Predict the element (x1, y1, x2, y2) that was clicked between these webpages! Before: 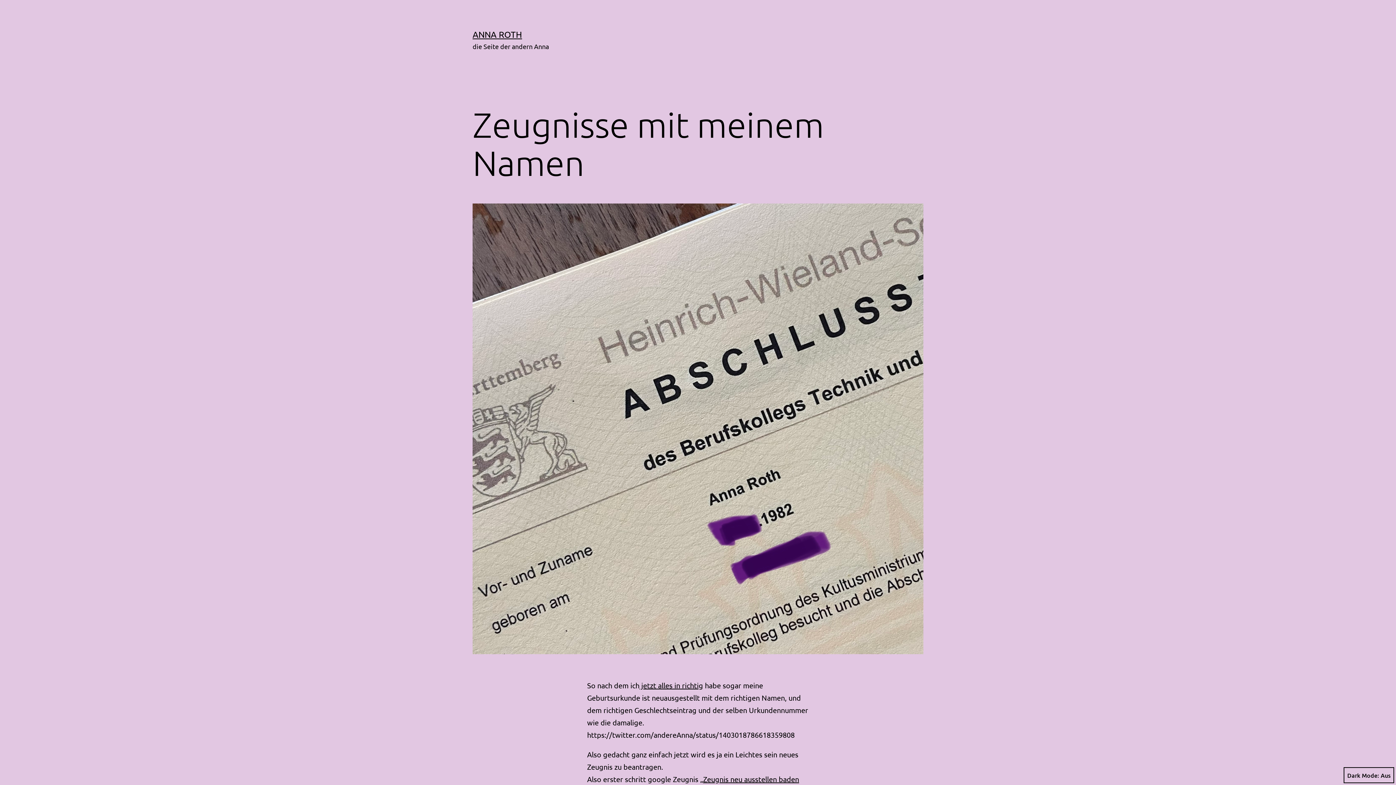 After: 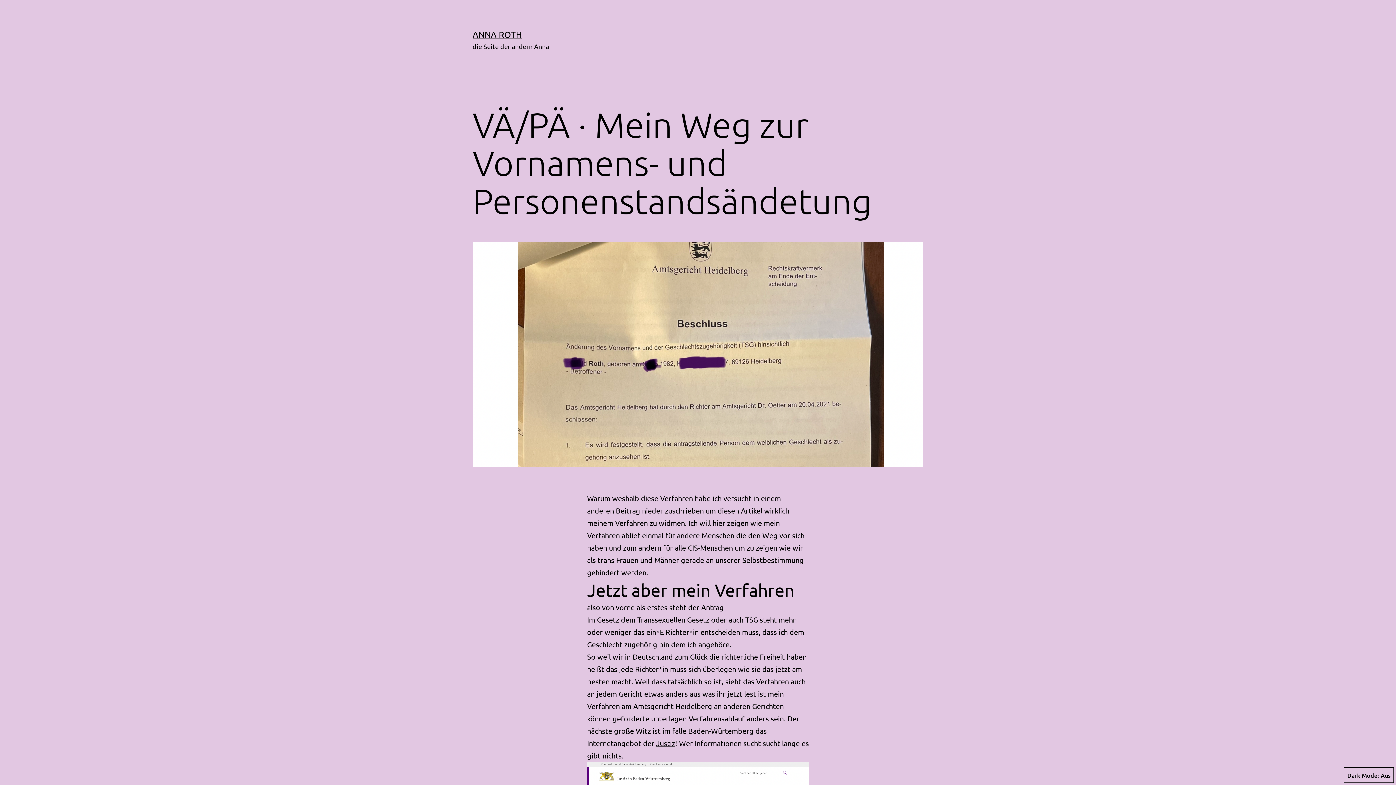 Action: label:  jetzt alles in richtig bbox: (639, 681, 703, 690)